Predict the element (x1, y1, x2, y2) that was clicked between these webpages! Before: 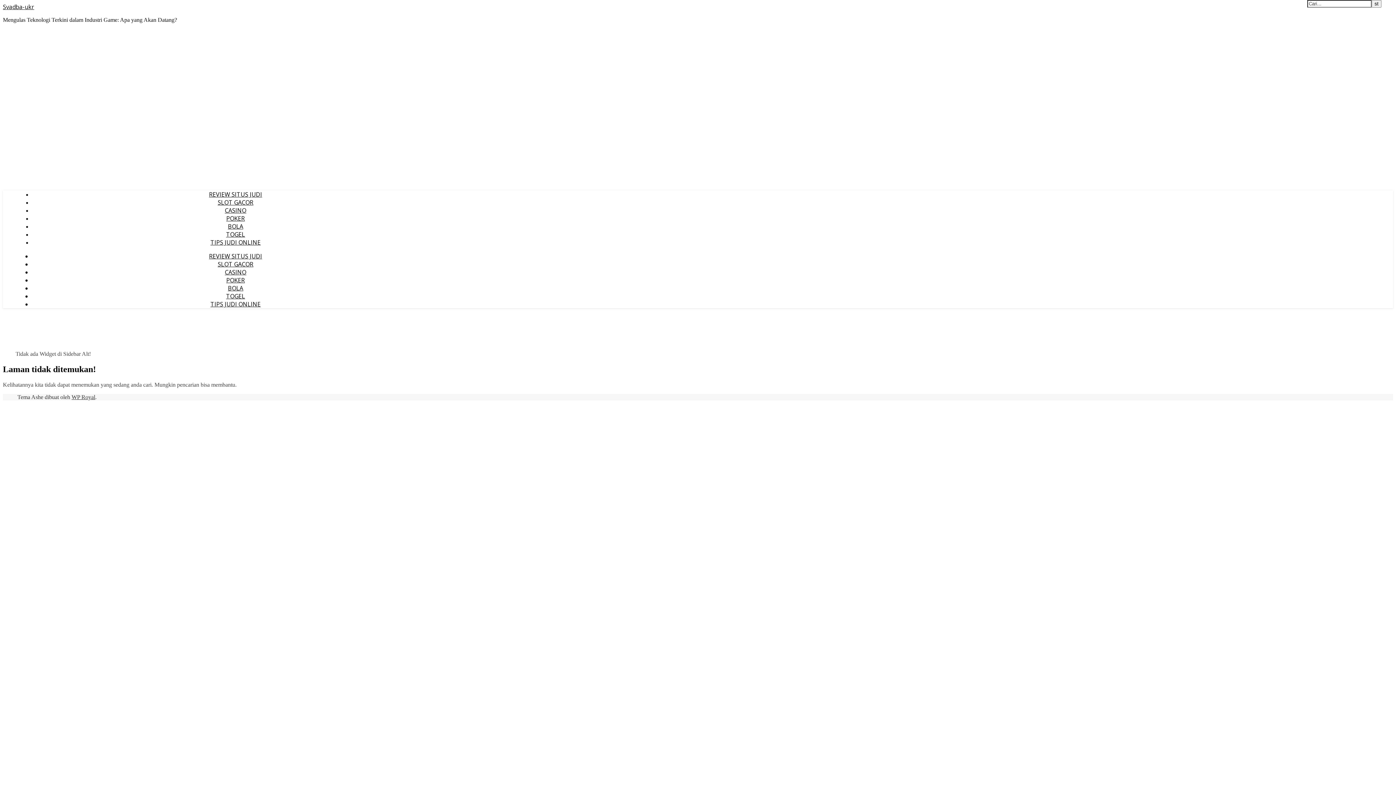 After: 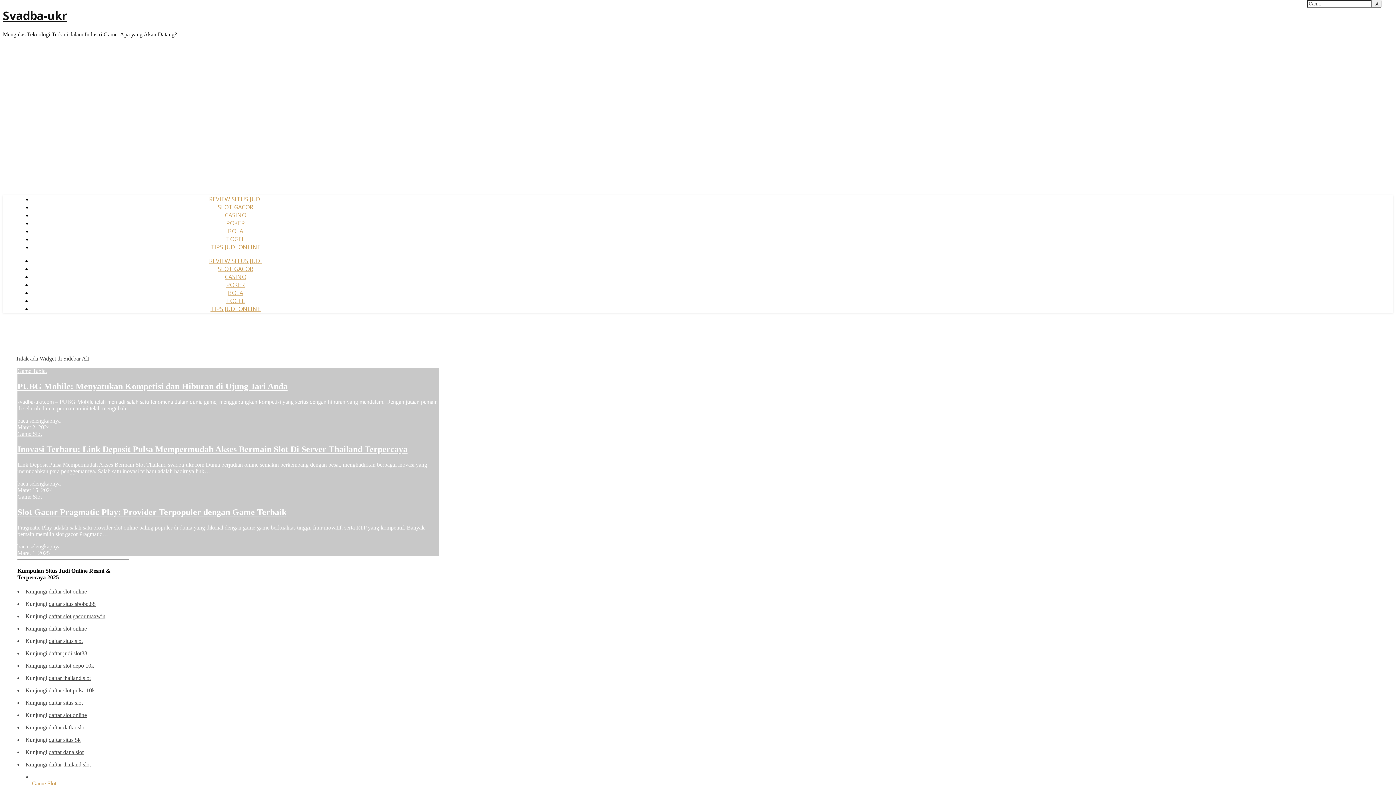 Action: label: SLOT GACOR bbox: (217, 198, 253, 206)